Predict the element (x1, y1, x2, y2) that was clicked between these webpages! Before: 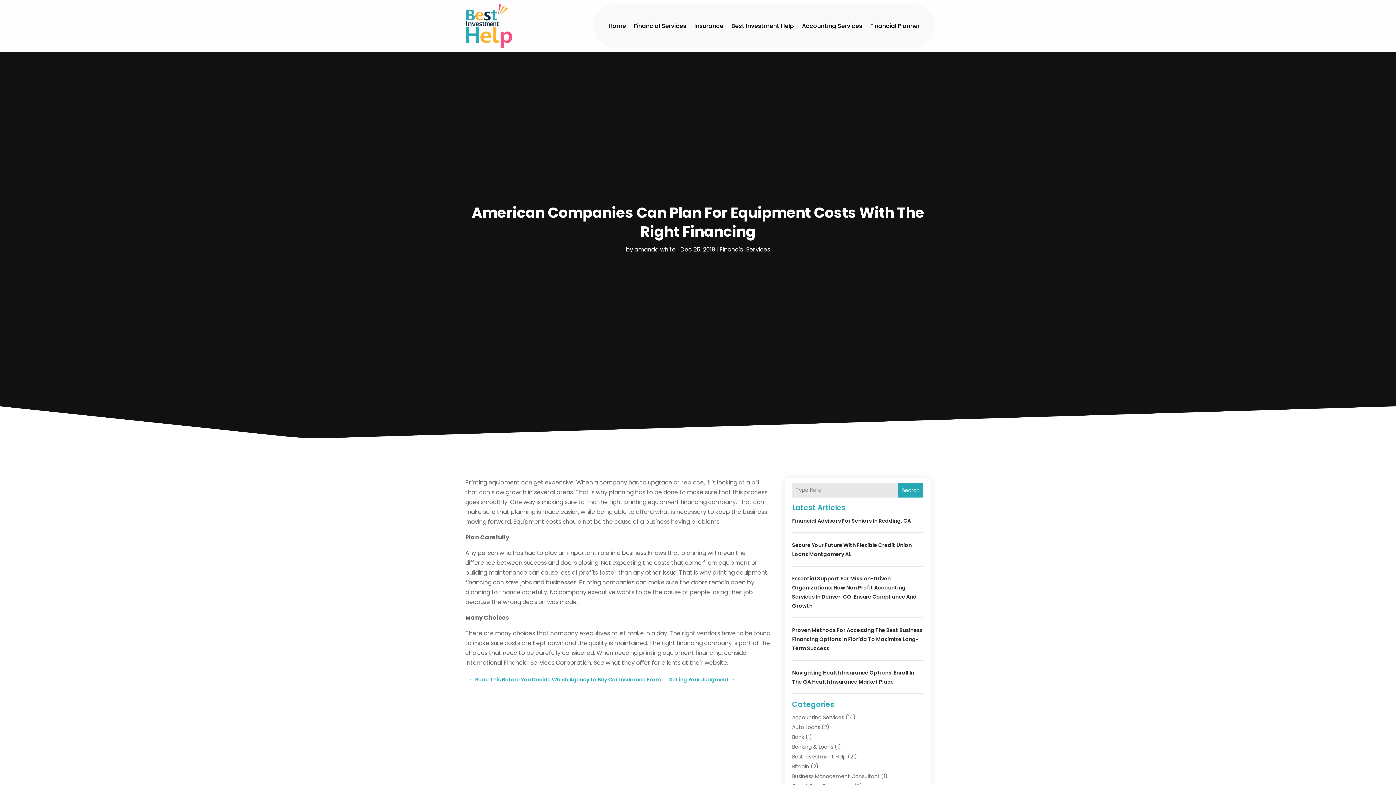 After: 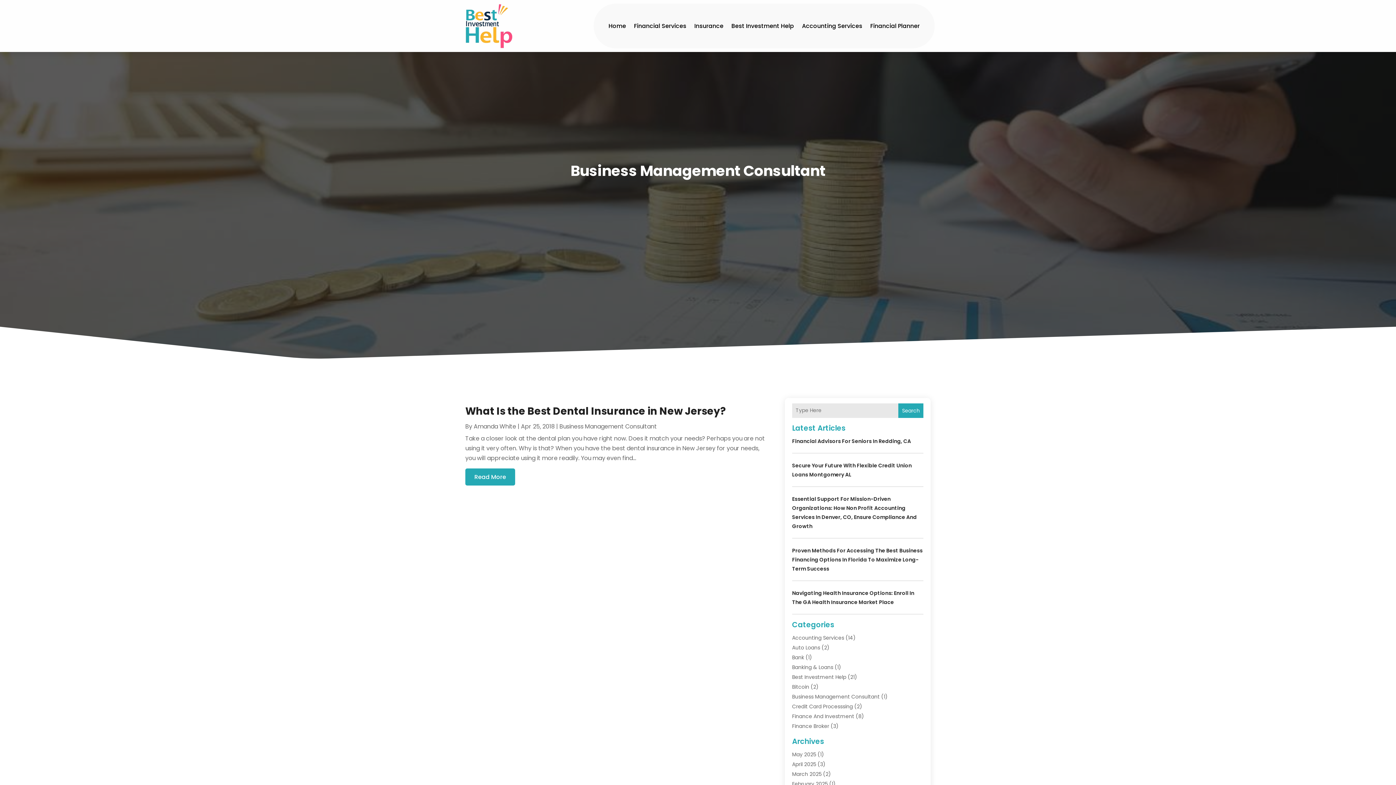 Action: label: Business Management Consultant bbox: (792, 773, 879, 780)